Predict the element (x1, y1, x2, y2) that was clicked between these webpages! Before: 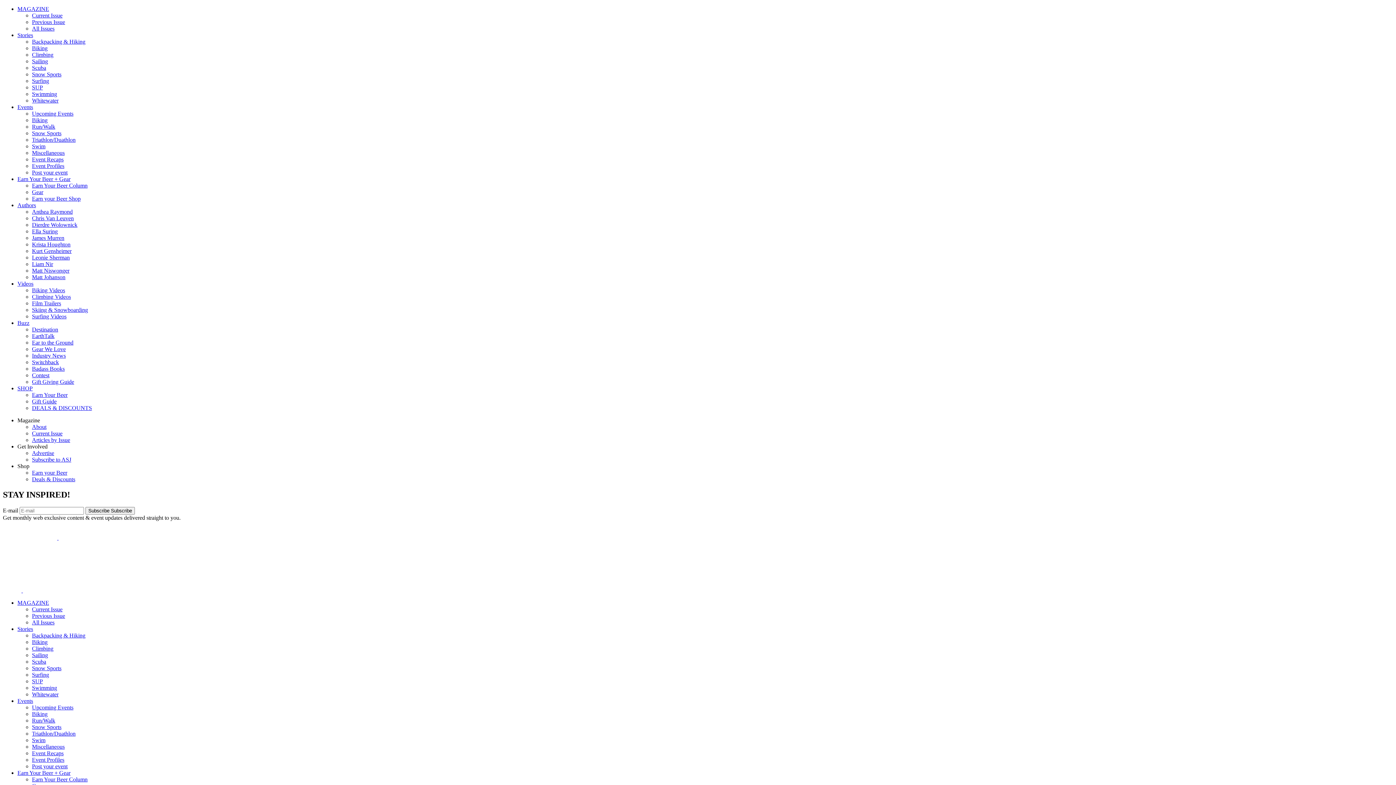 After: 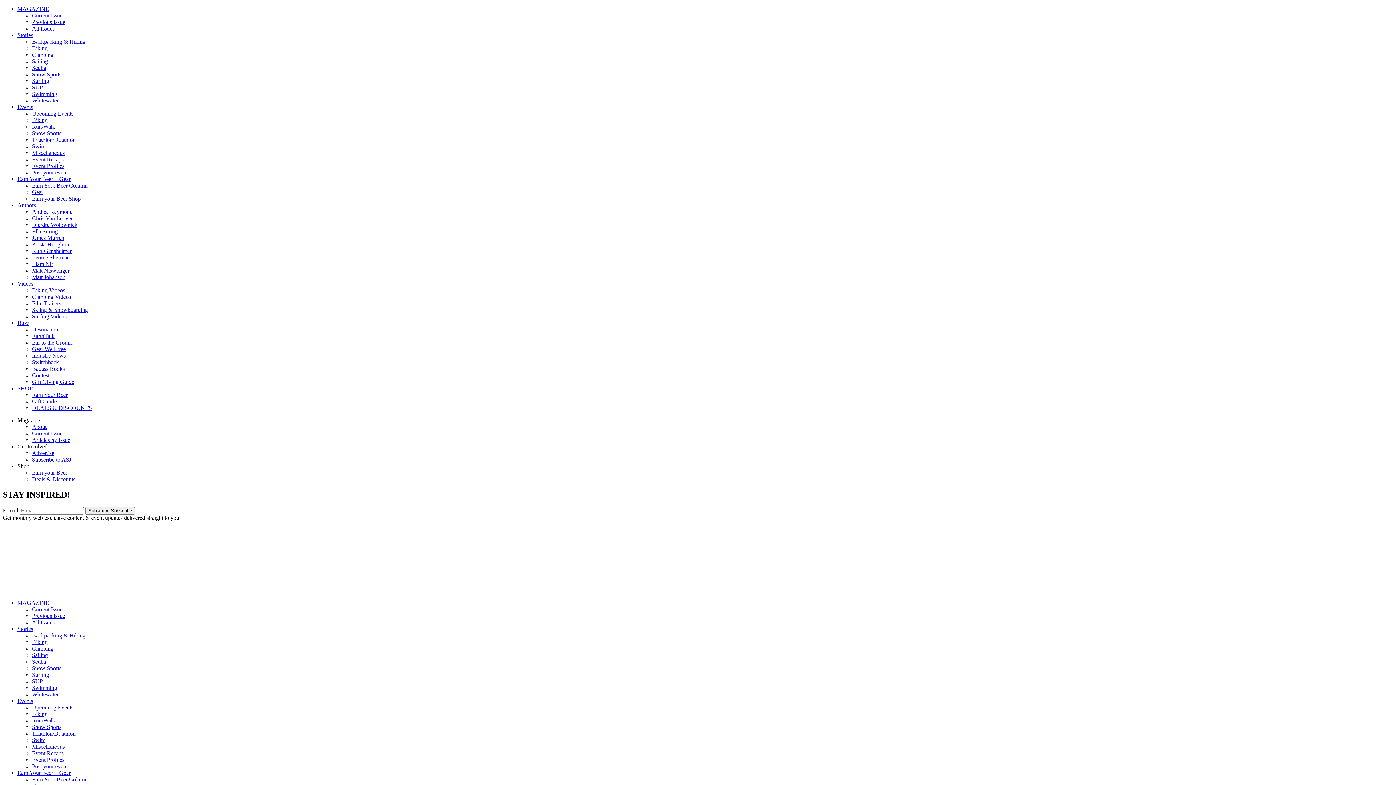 Action: bbox: (32, 632, 85, 638) label: Backpacking & Hiking